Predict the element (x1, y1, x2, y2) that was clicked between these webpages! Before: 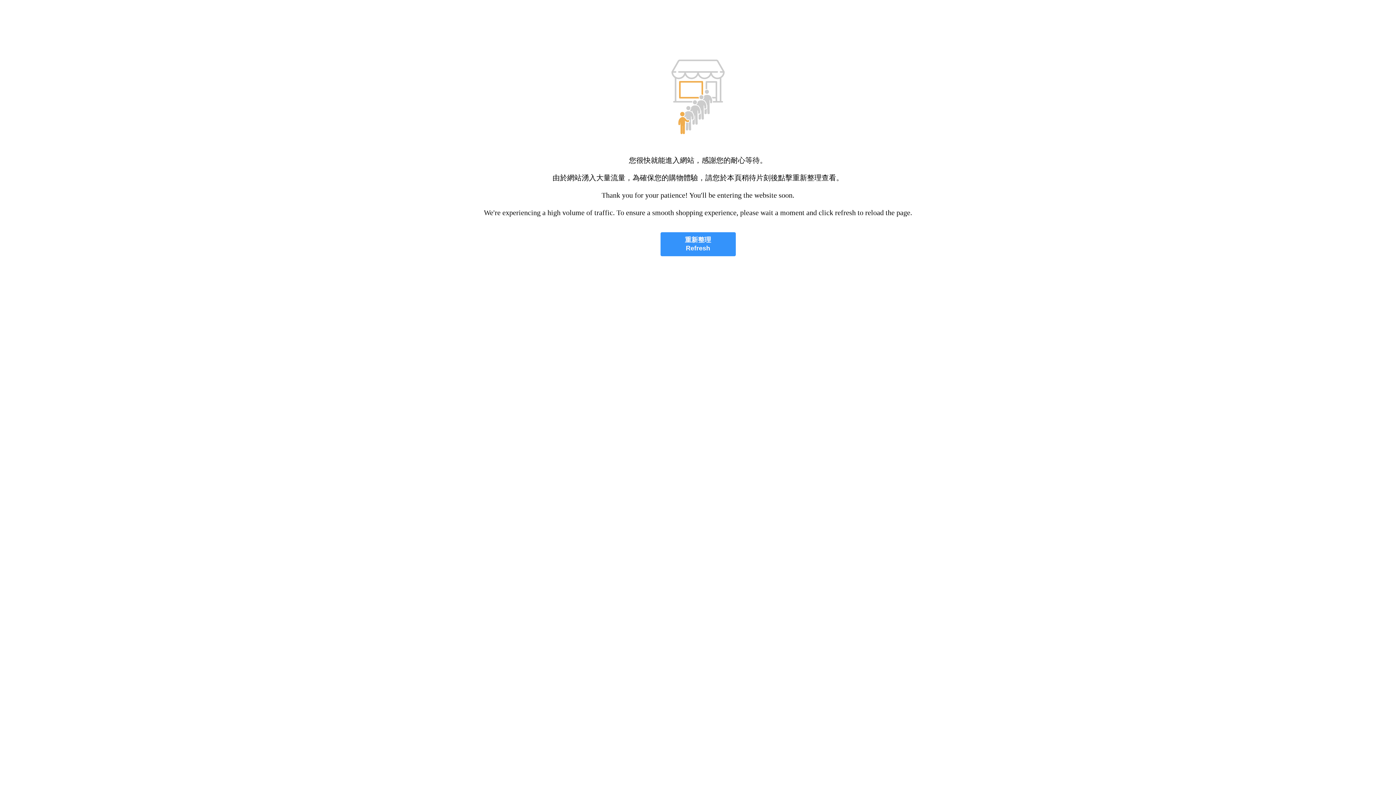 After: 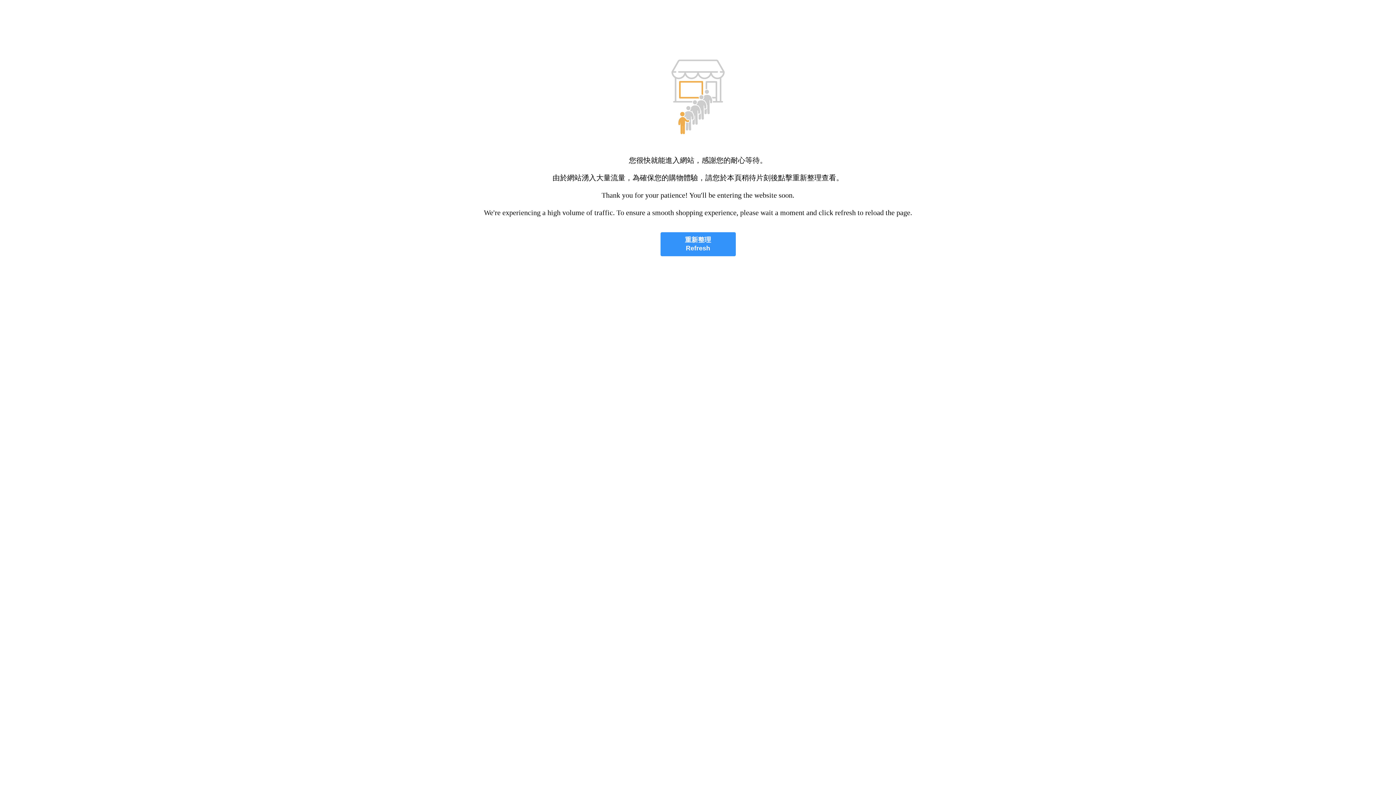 Action: bbox: (660, 232, 735, 256) label: 重新整理
Refresh